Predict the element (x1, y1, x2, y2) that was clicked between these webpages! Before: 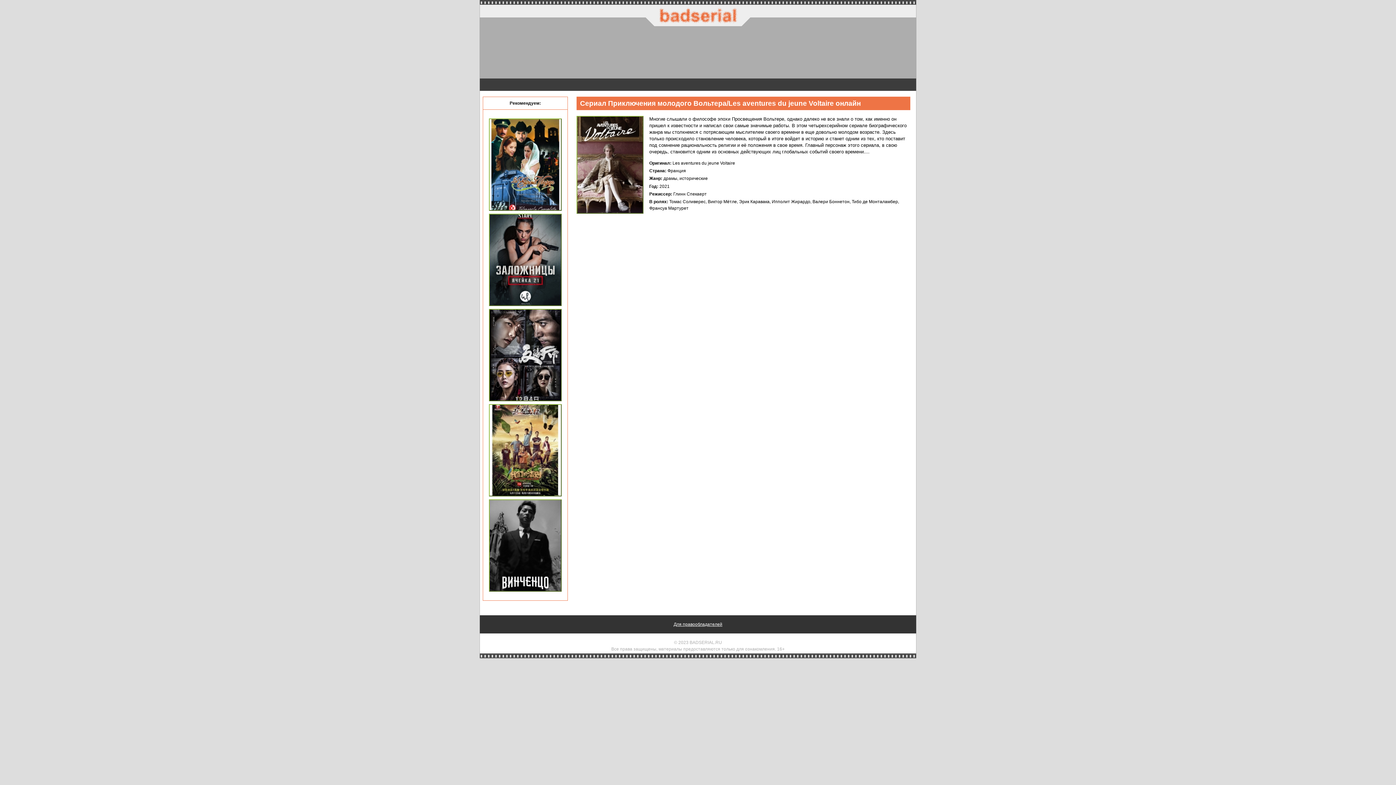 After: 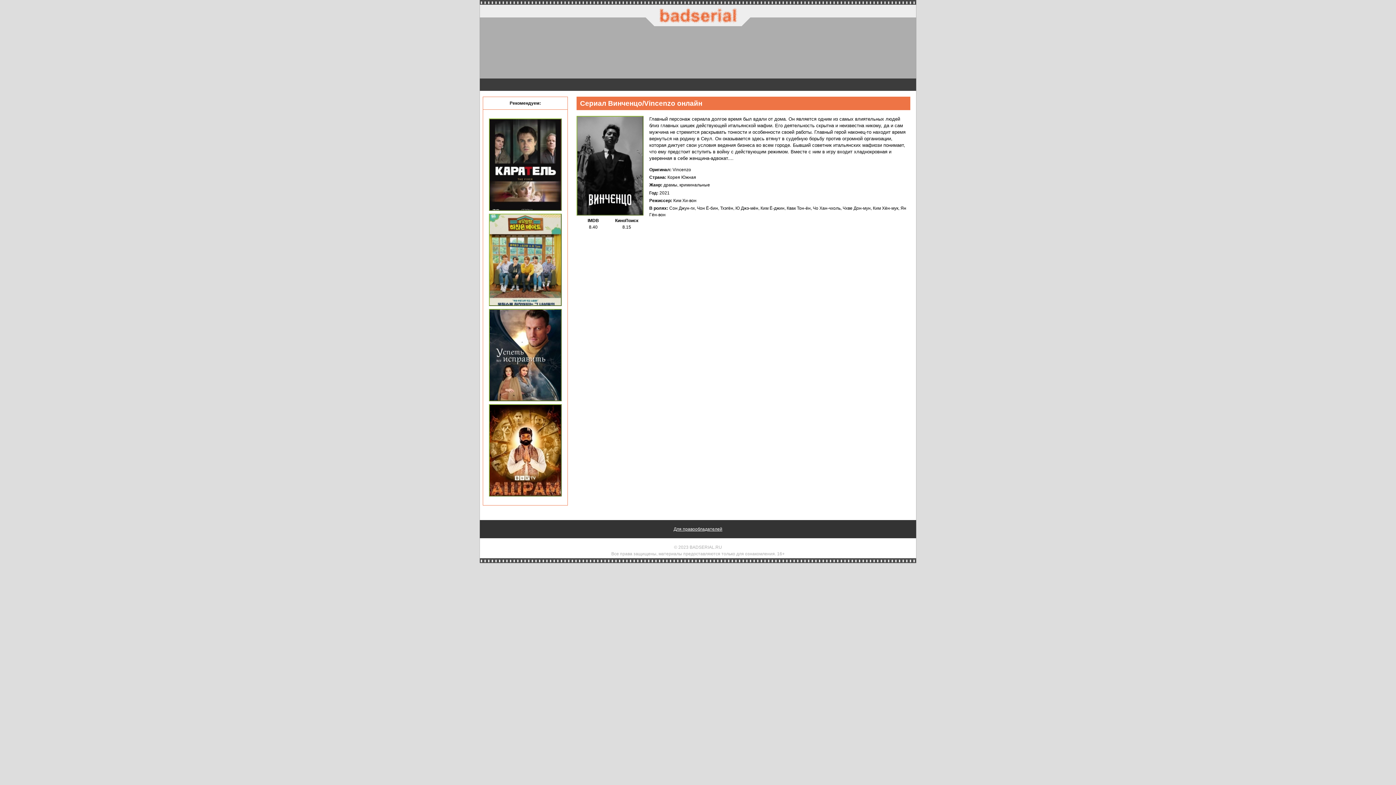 Action: bbox: (489, 499, 561, 592)